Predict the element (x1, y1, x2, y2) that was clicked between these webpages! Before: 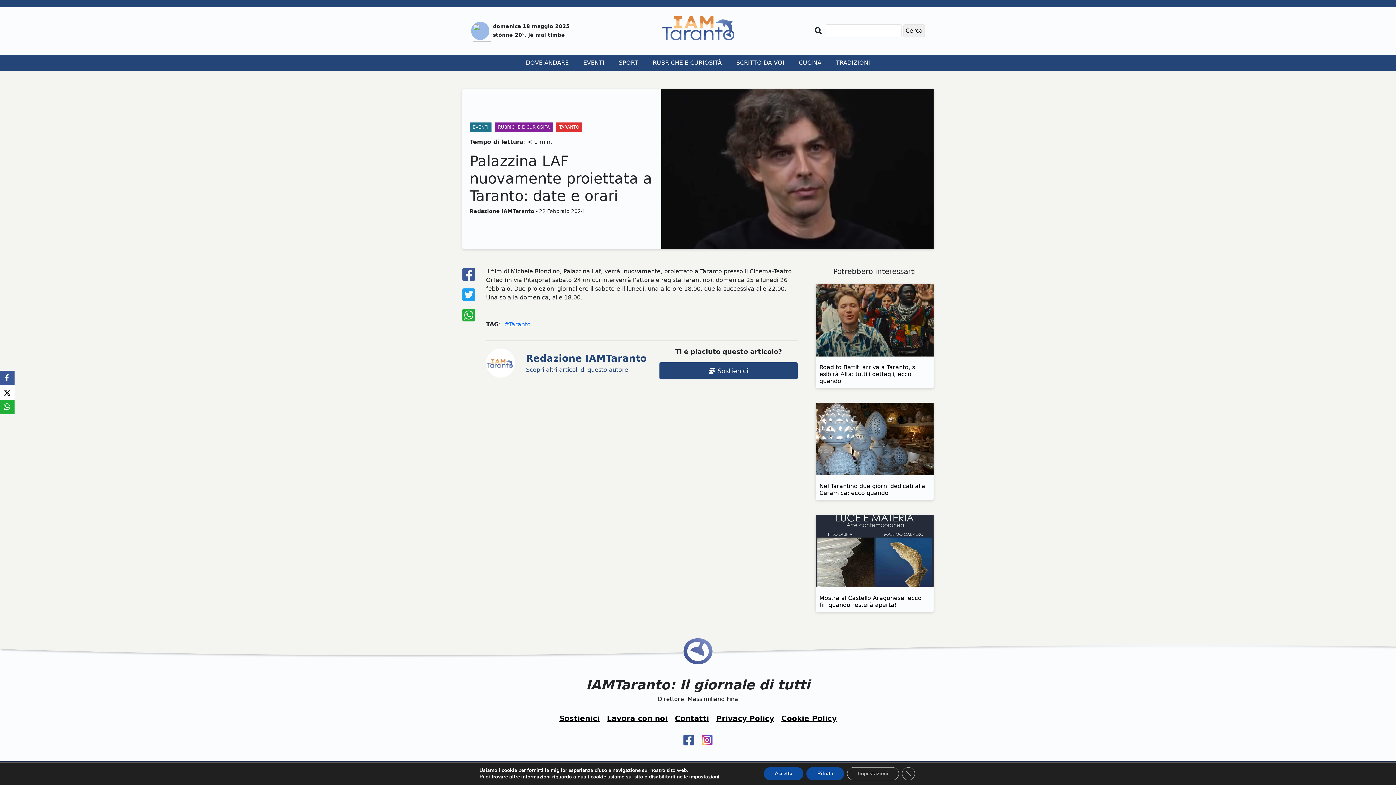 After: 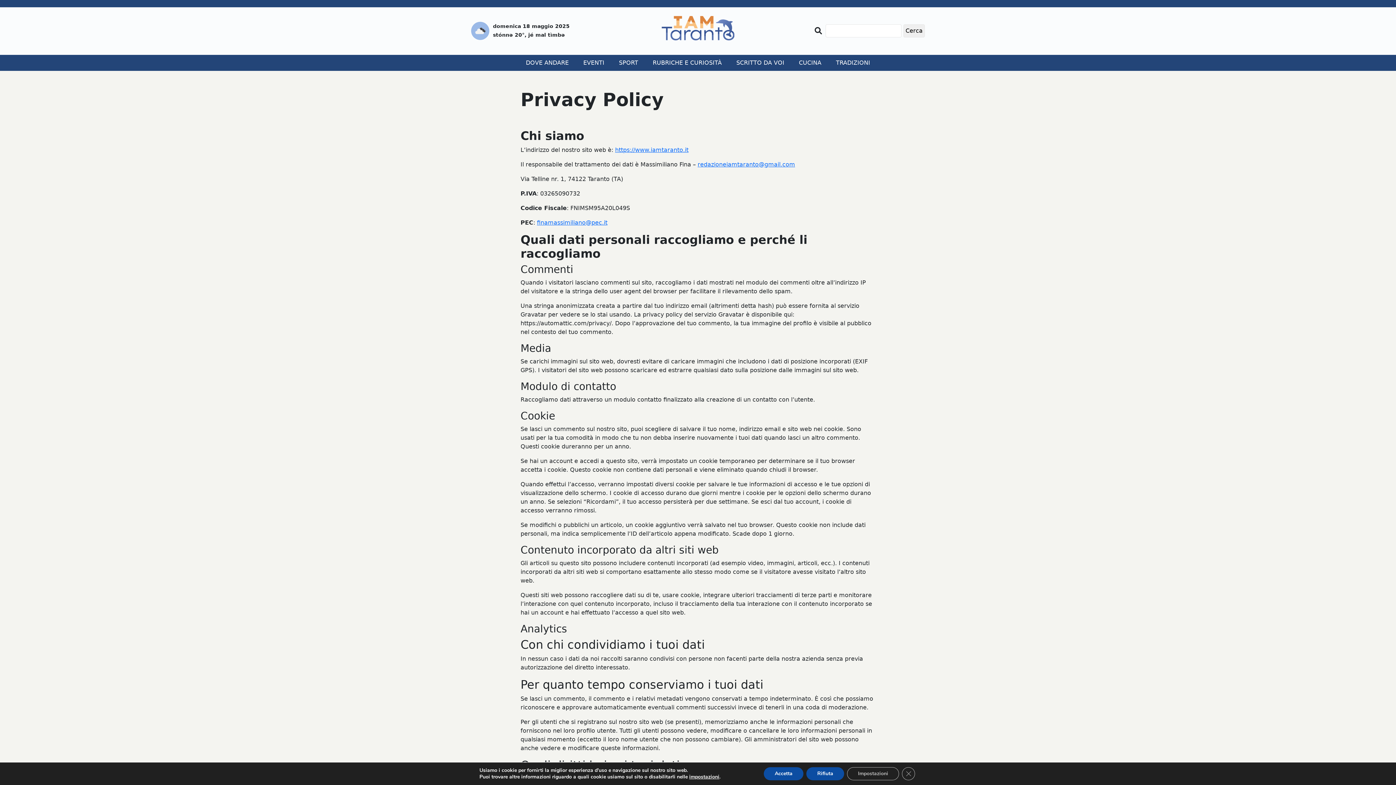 Action: bbox: (712, 709, 778, 728) label: Privacy Policy